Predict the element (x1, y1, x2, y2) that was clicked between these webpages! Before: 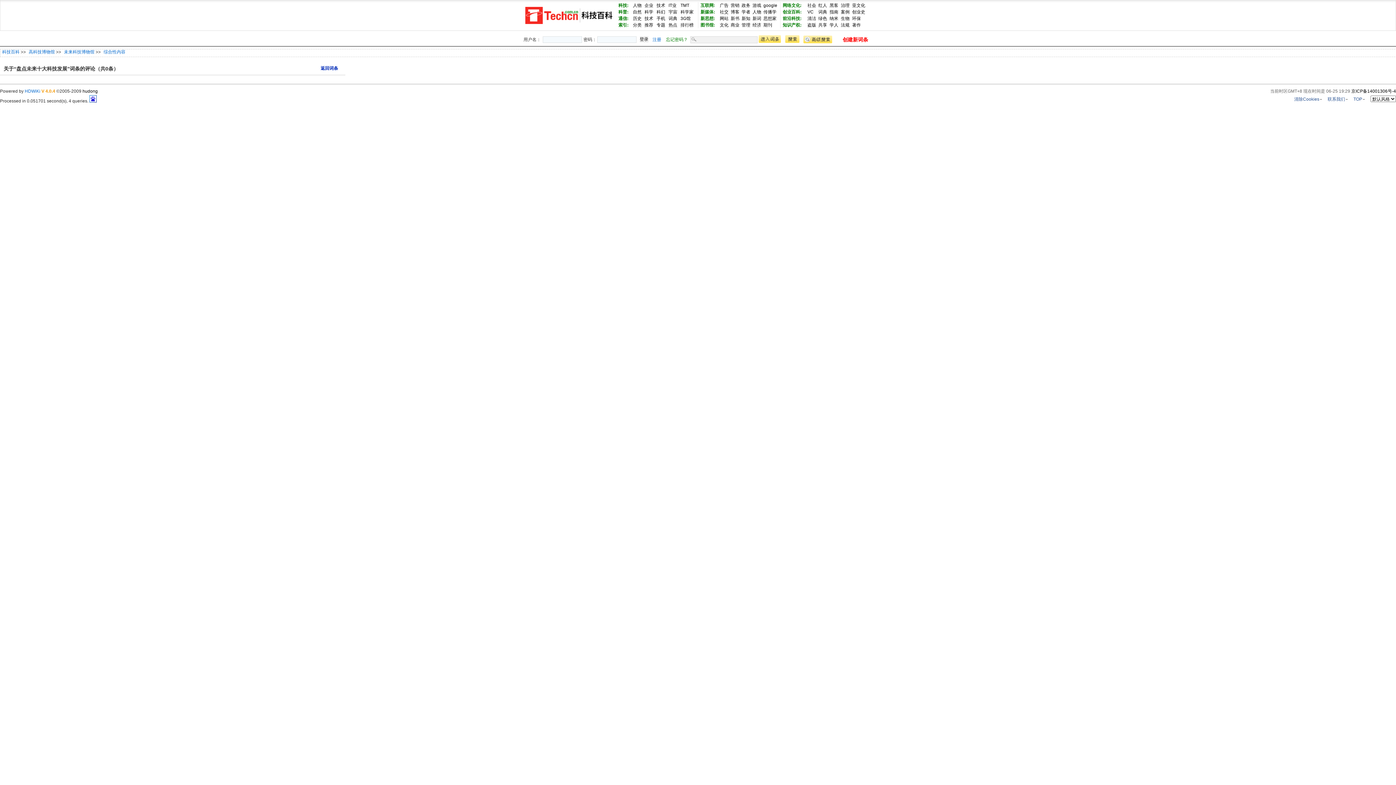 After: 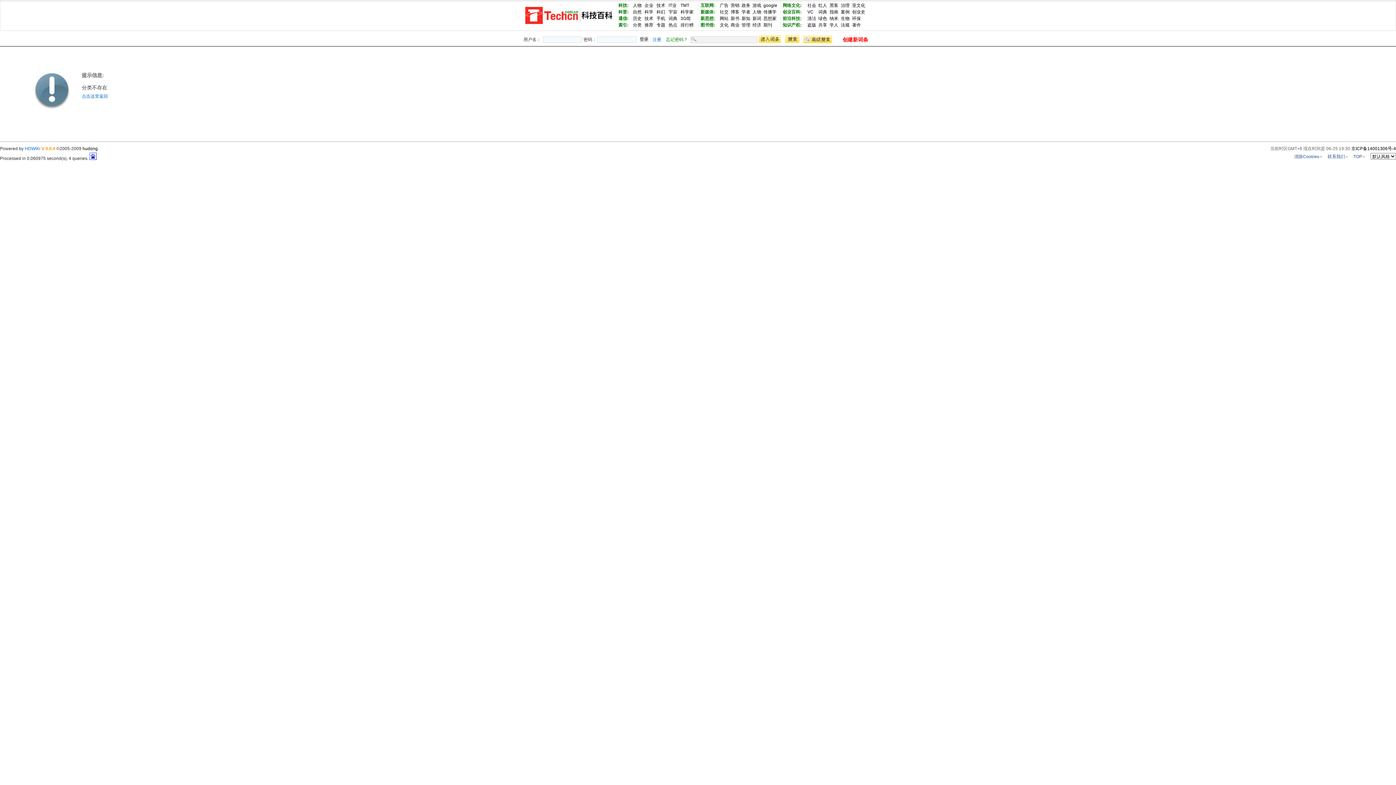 Action: label: 清洁 bbox: (807, 16, 816, 21)